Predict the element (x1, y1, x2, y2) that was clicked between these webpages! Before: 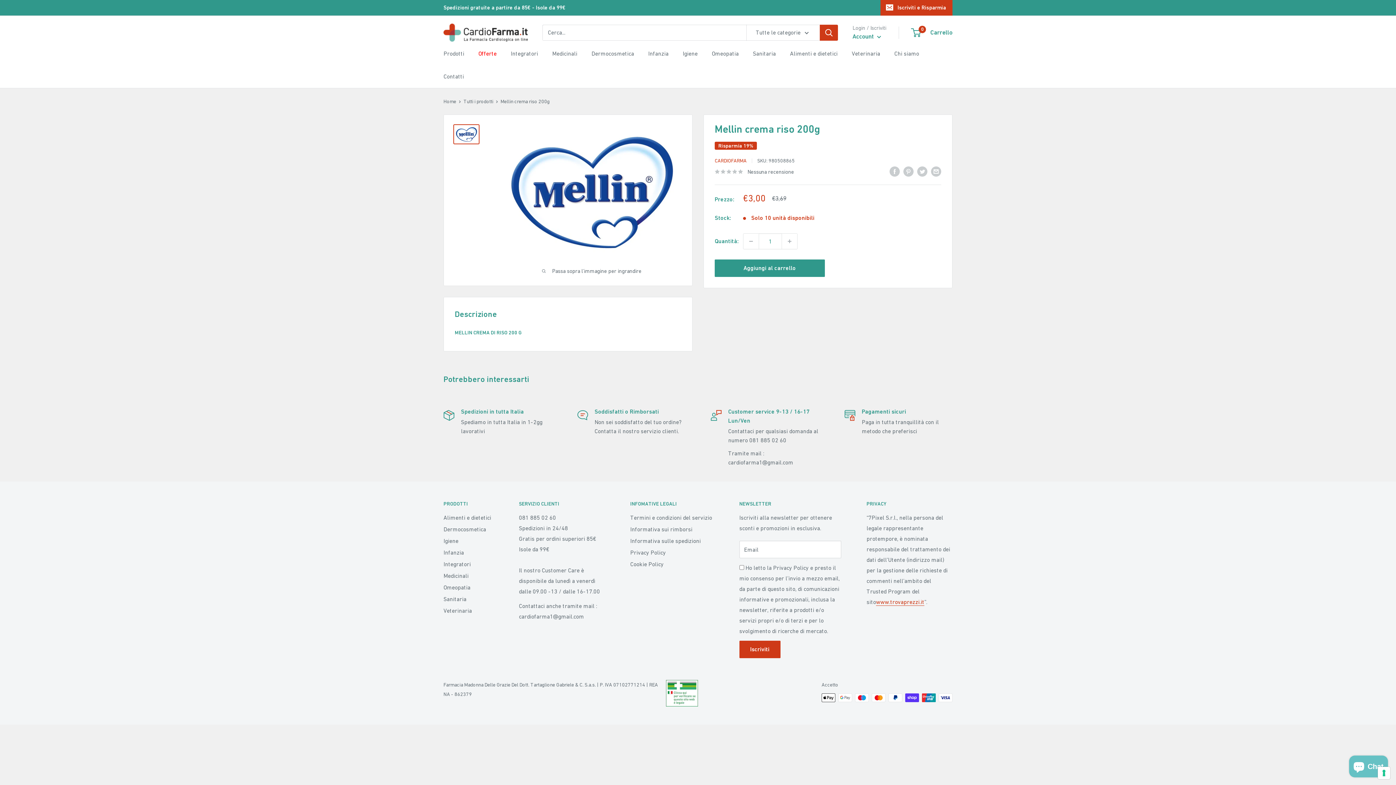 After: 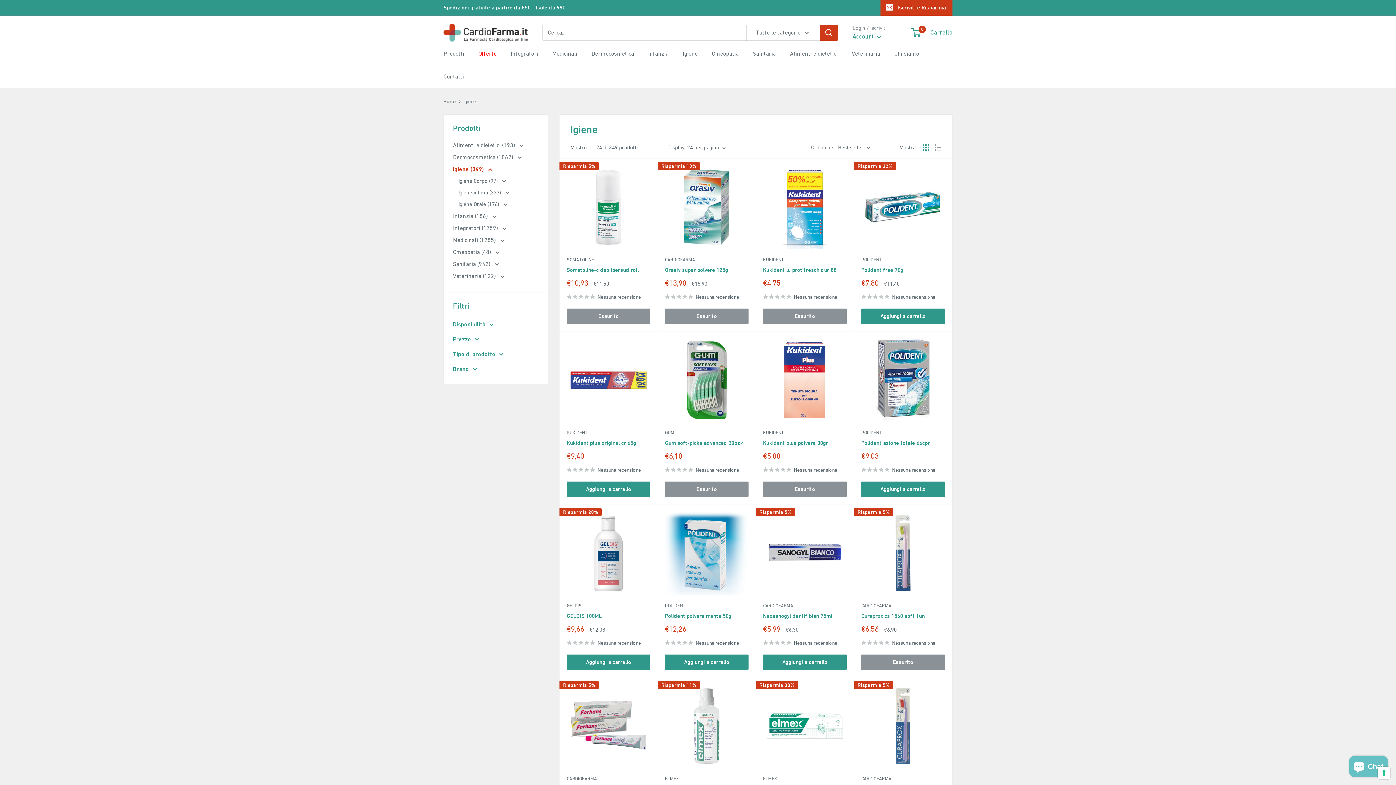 Action: bbox: (443, 535, 493, 546) label: Igiene